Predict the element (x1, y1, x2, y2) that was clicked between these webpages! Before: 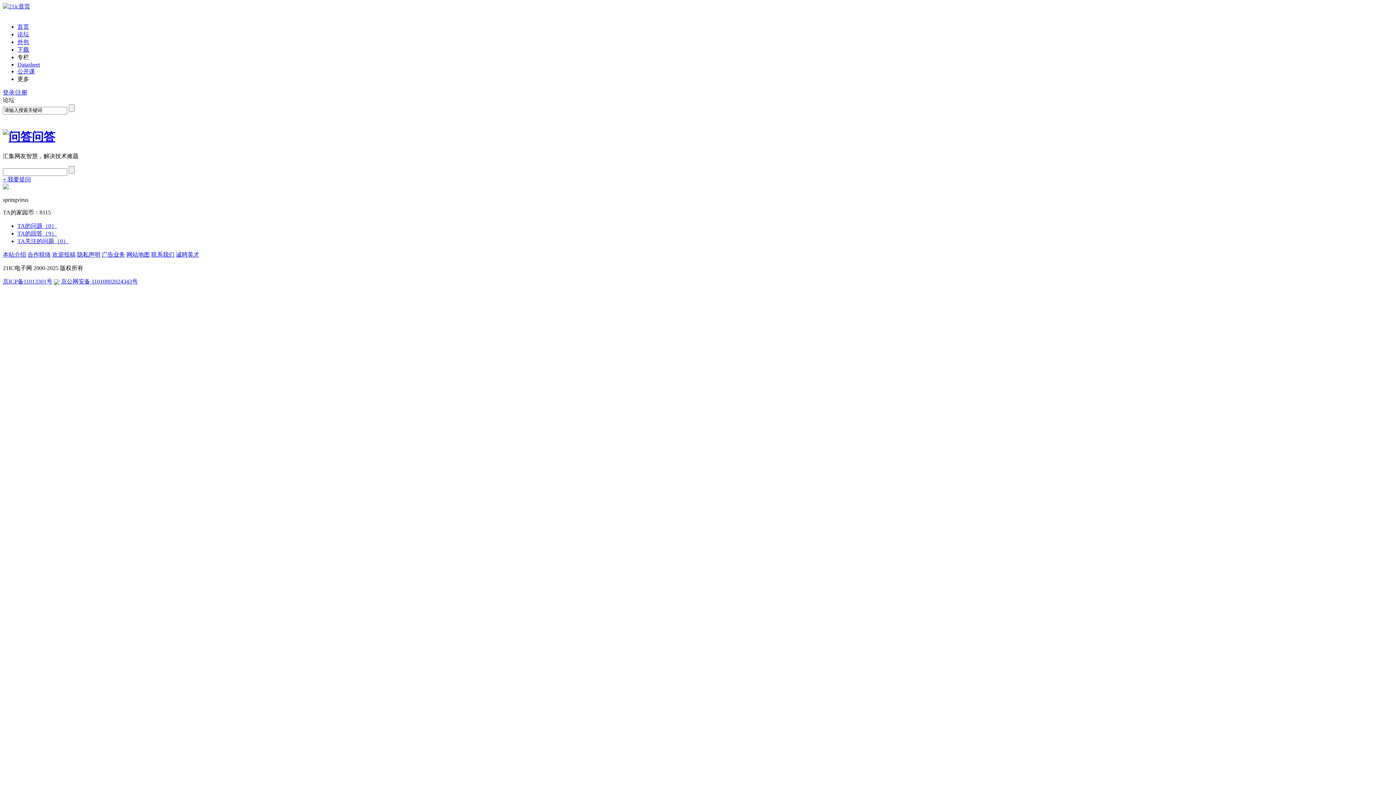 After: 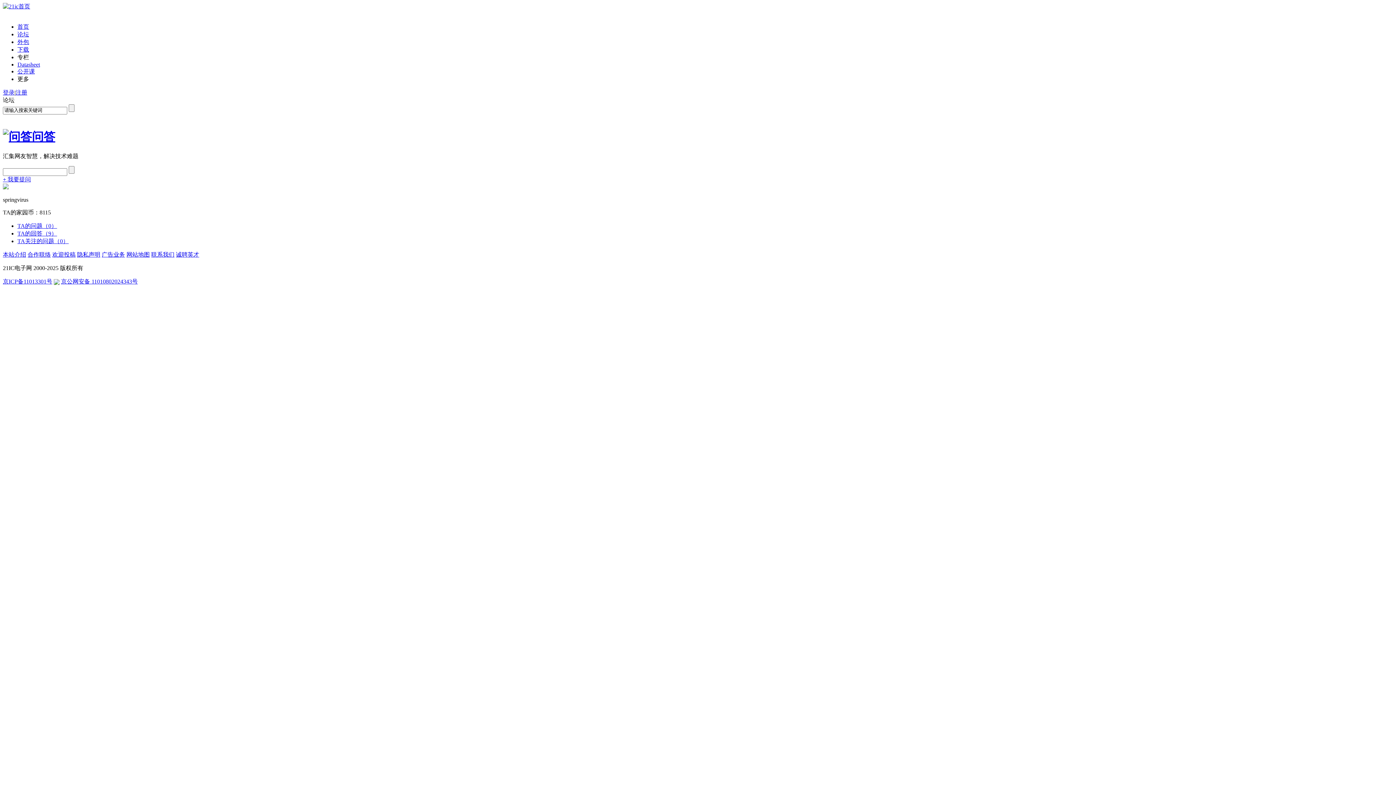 Action: bbox: (2, 3, 30, 9)